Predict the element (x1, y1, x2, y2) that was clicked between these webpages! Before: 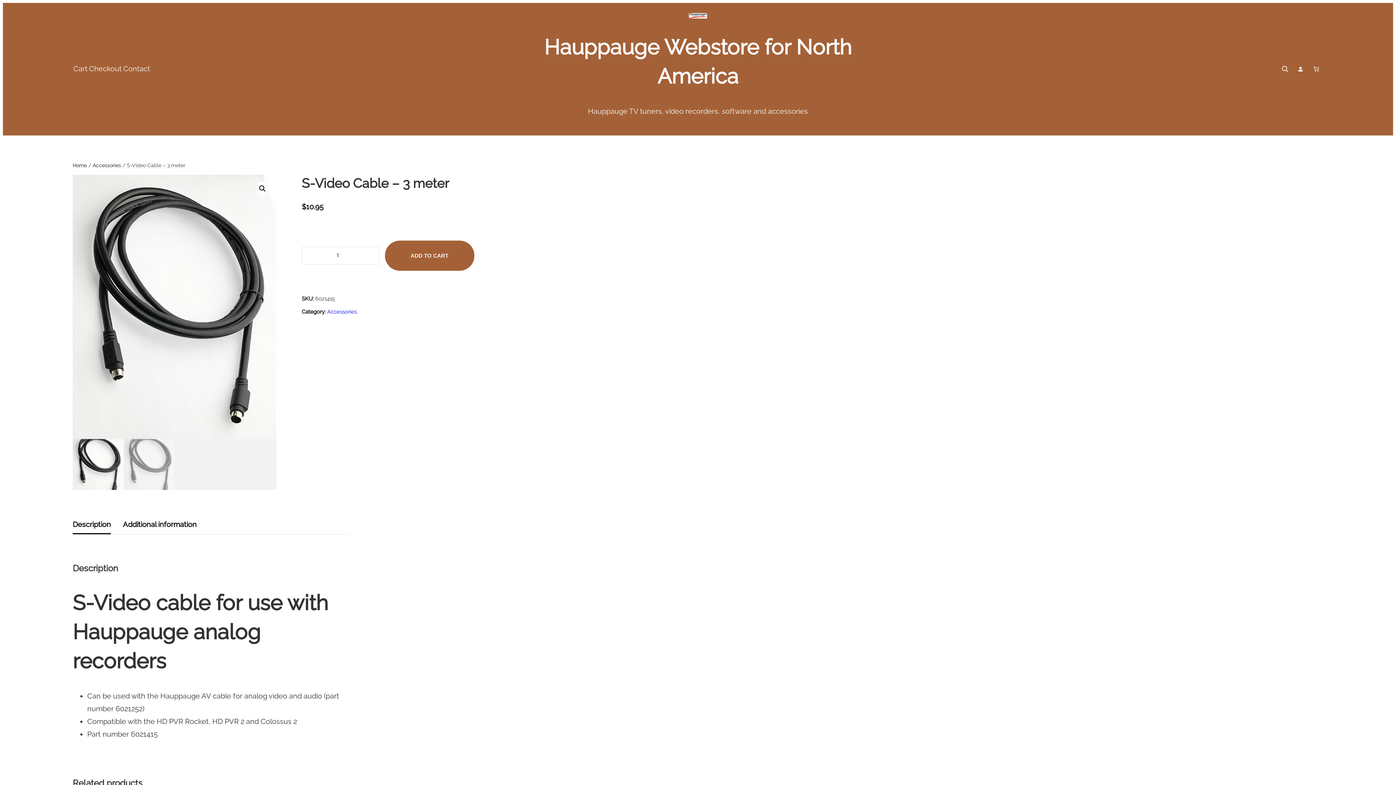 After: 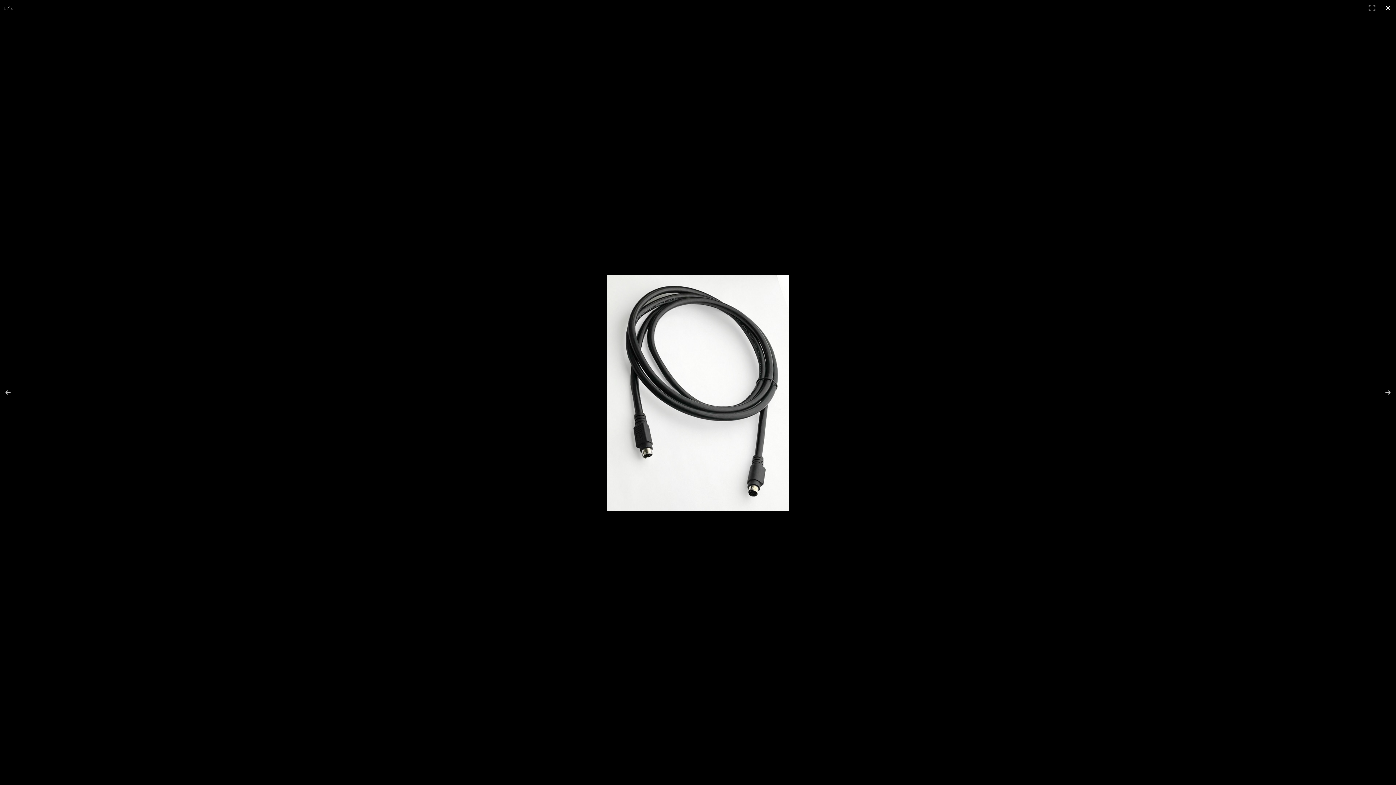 Action: bbox: (256, 182, 269, 195) label: View full-screen image gallery